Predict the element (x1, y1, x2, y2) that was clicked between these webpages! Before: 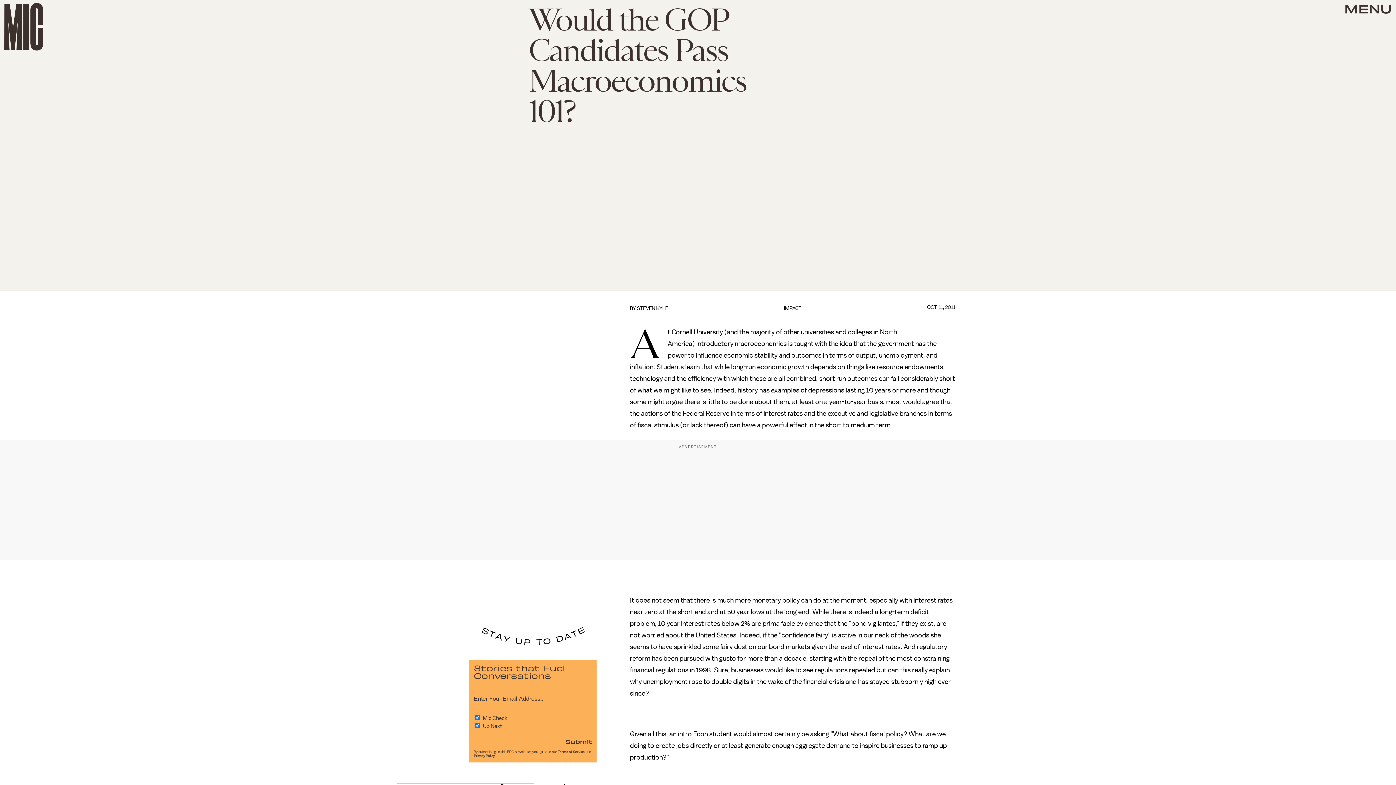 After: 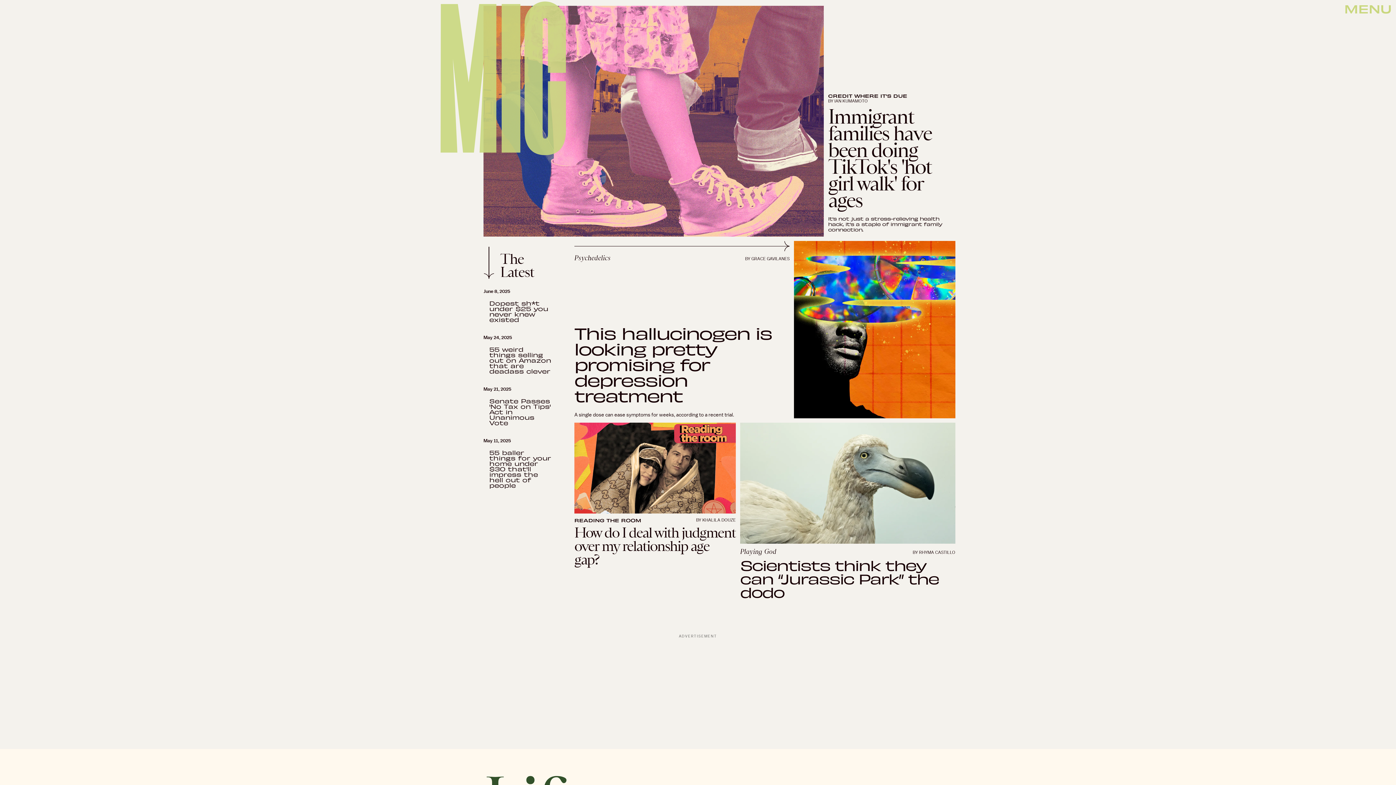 Action: bbox: (4, 2, 43, 50)